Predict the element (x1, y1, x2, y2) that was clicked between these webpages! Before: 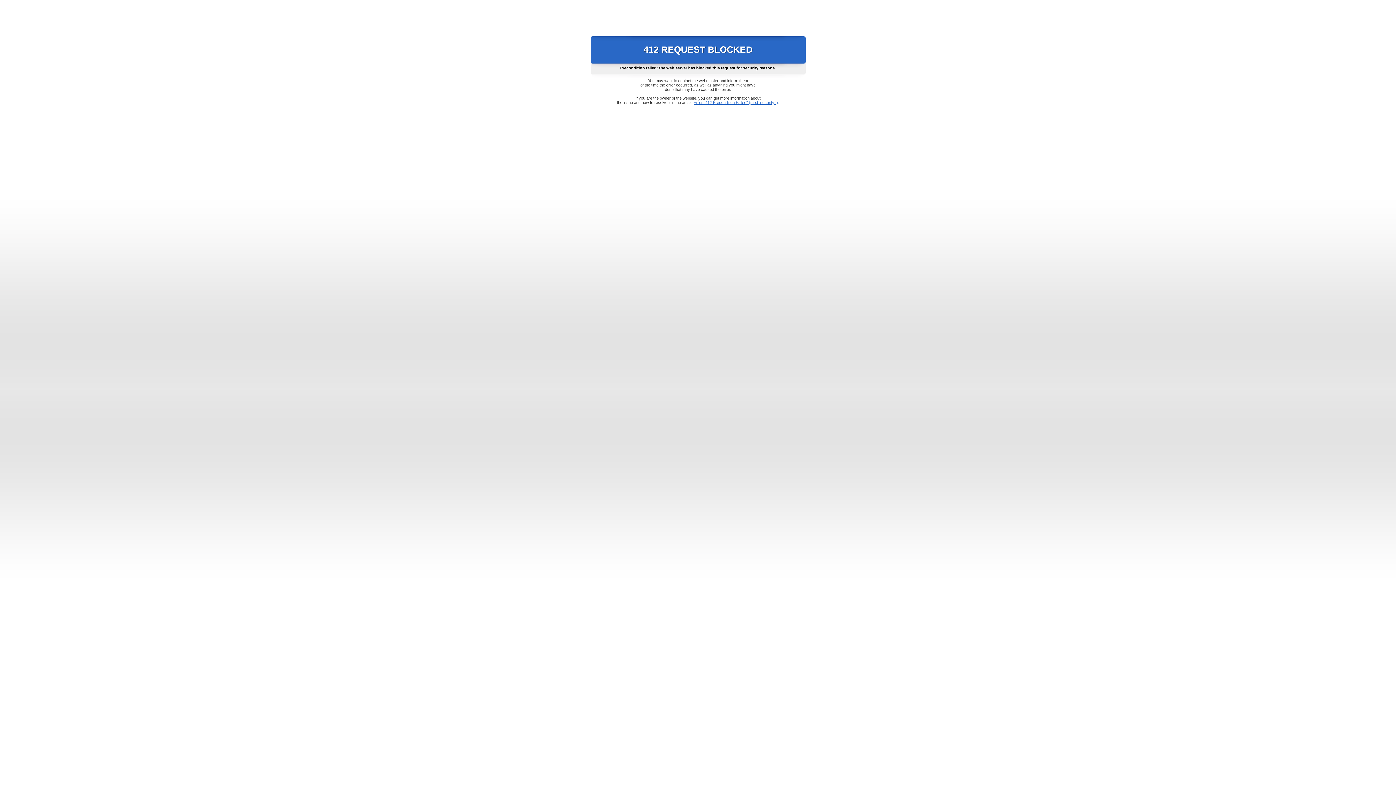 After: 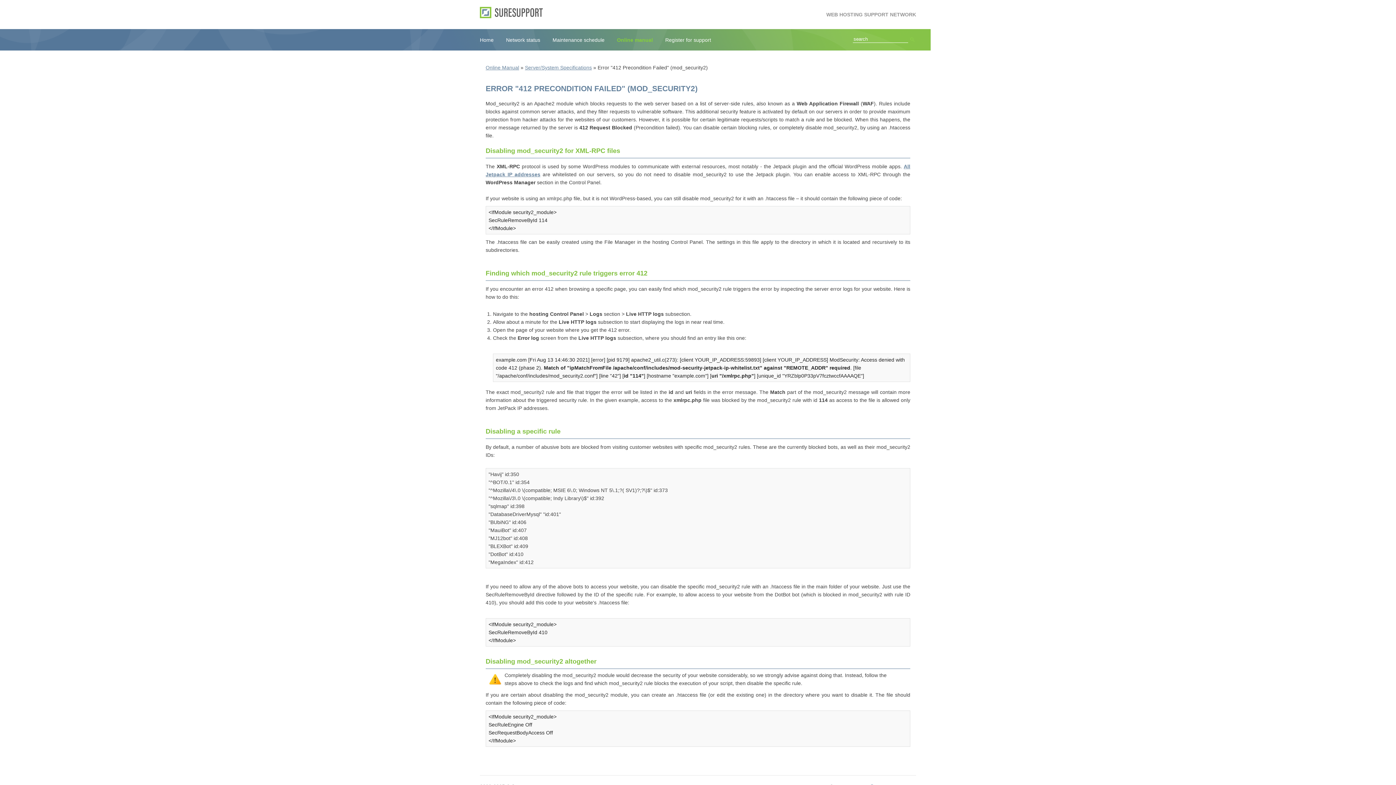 Action: label: Error "412 Precondition Failed" (mod_security2) bbox: (693, 100, 778, 104)